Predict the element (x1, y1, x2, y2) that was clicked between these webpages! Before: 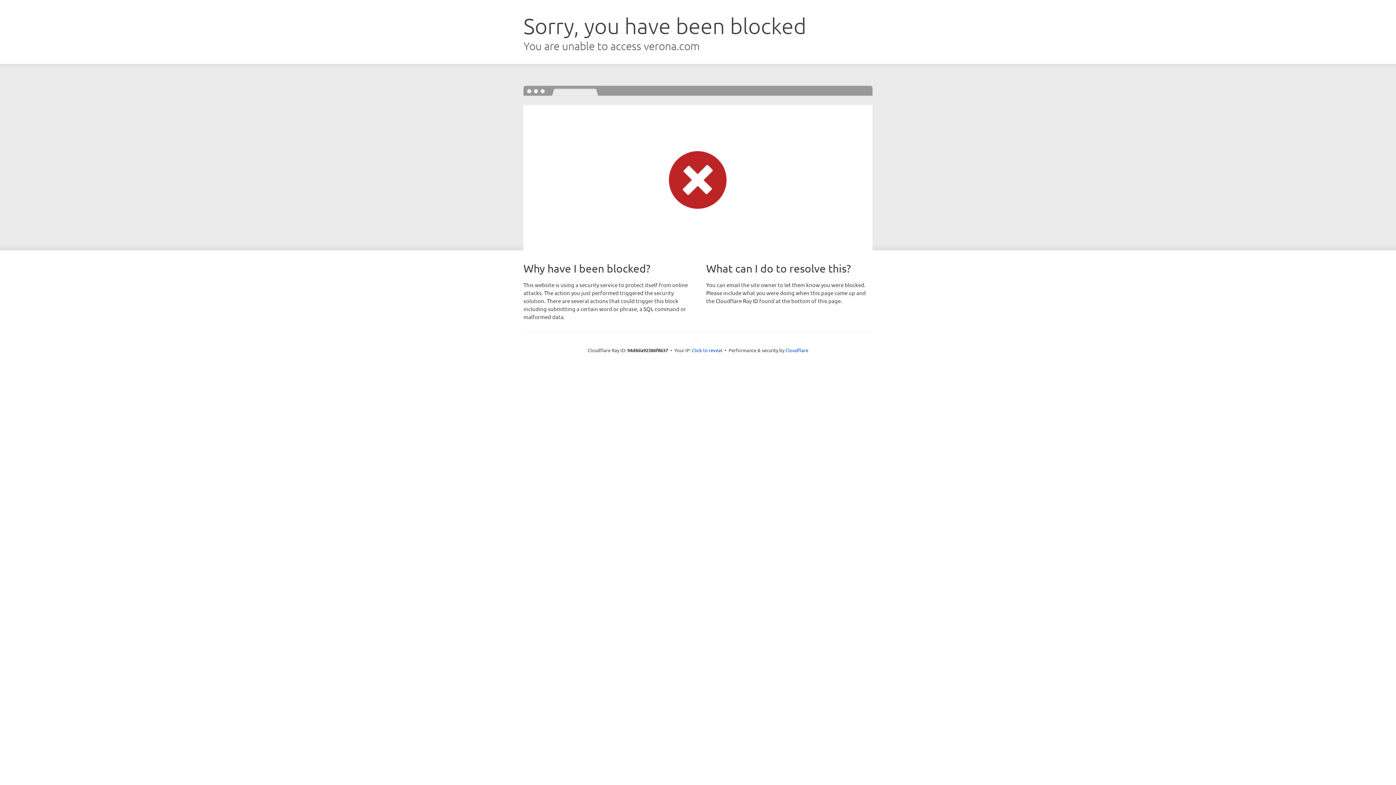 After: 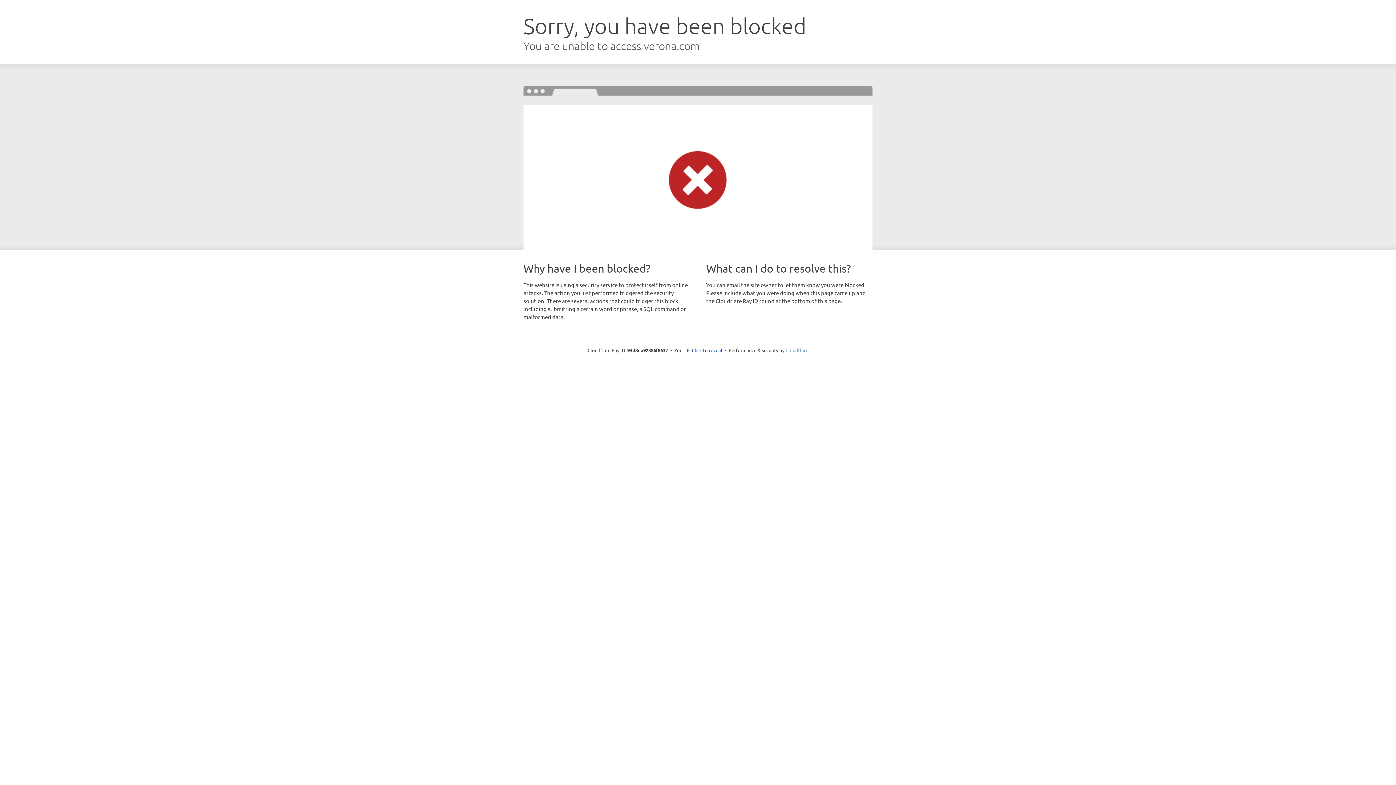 Action: bbox: (785, 347, 808, 353) label: Cloudflare